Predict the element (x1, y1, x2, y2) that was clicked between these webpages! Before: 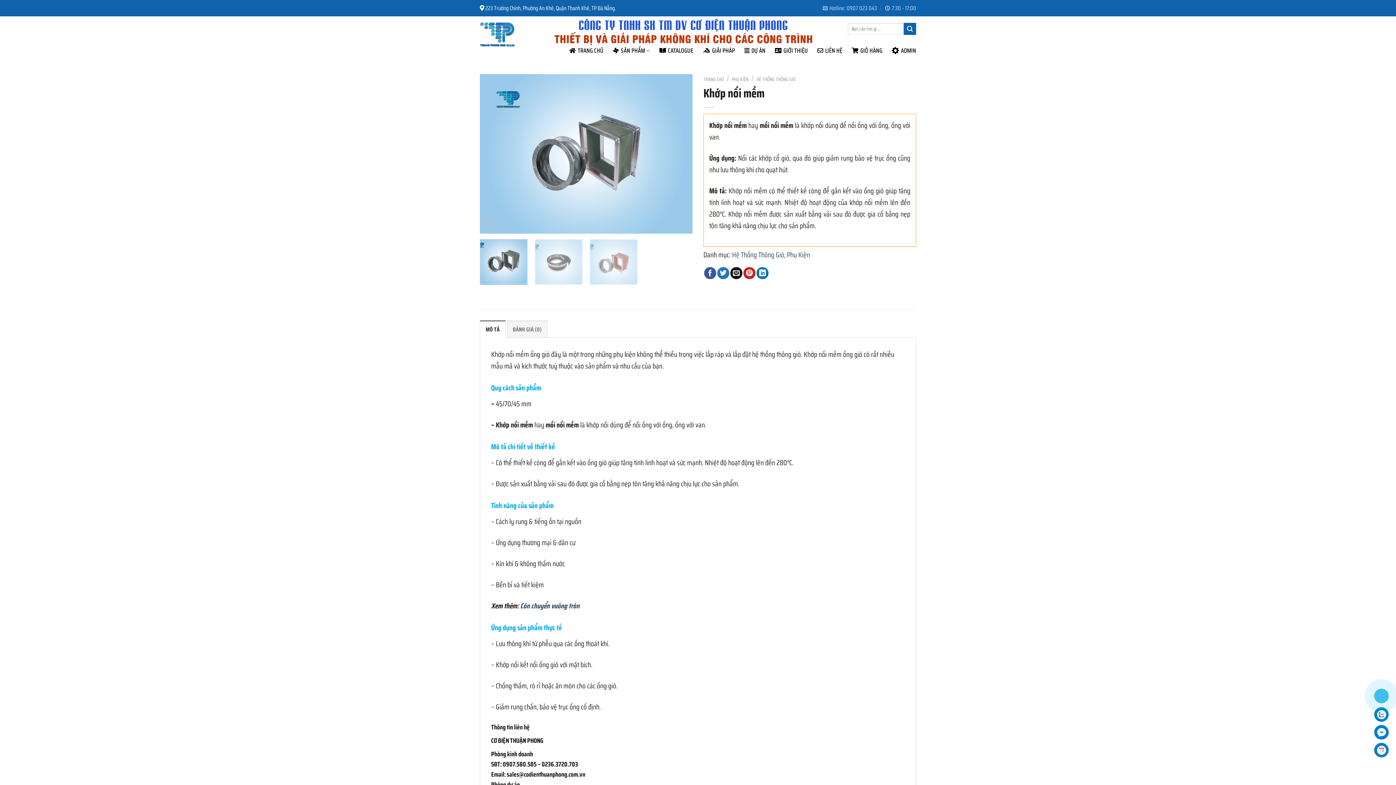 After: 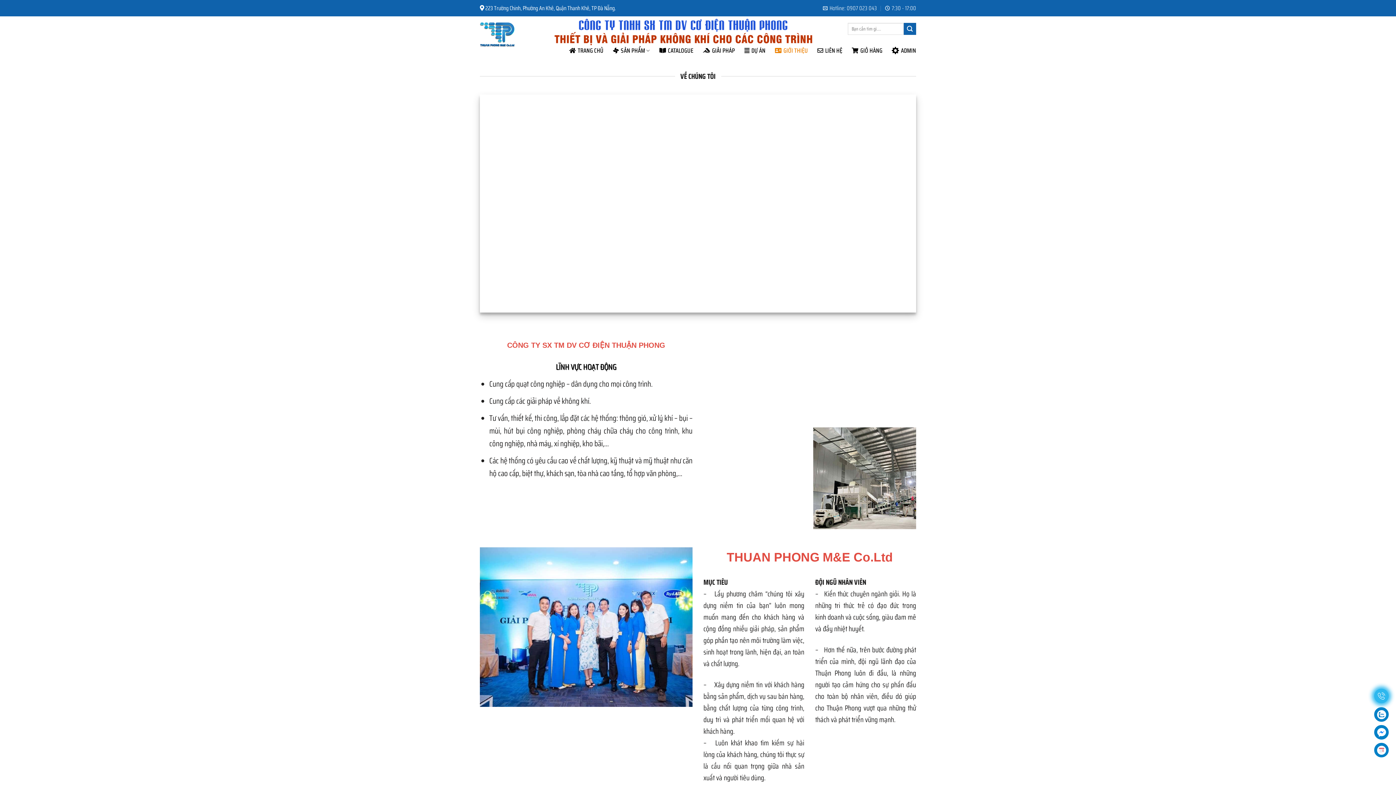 Action: label: GIỚI THIỆU bbox: (775, 44, 808, 57)